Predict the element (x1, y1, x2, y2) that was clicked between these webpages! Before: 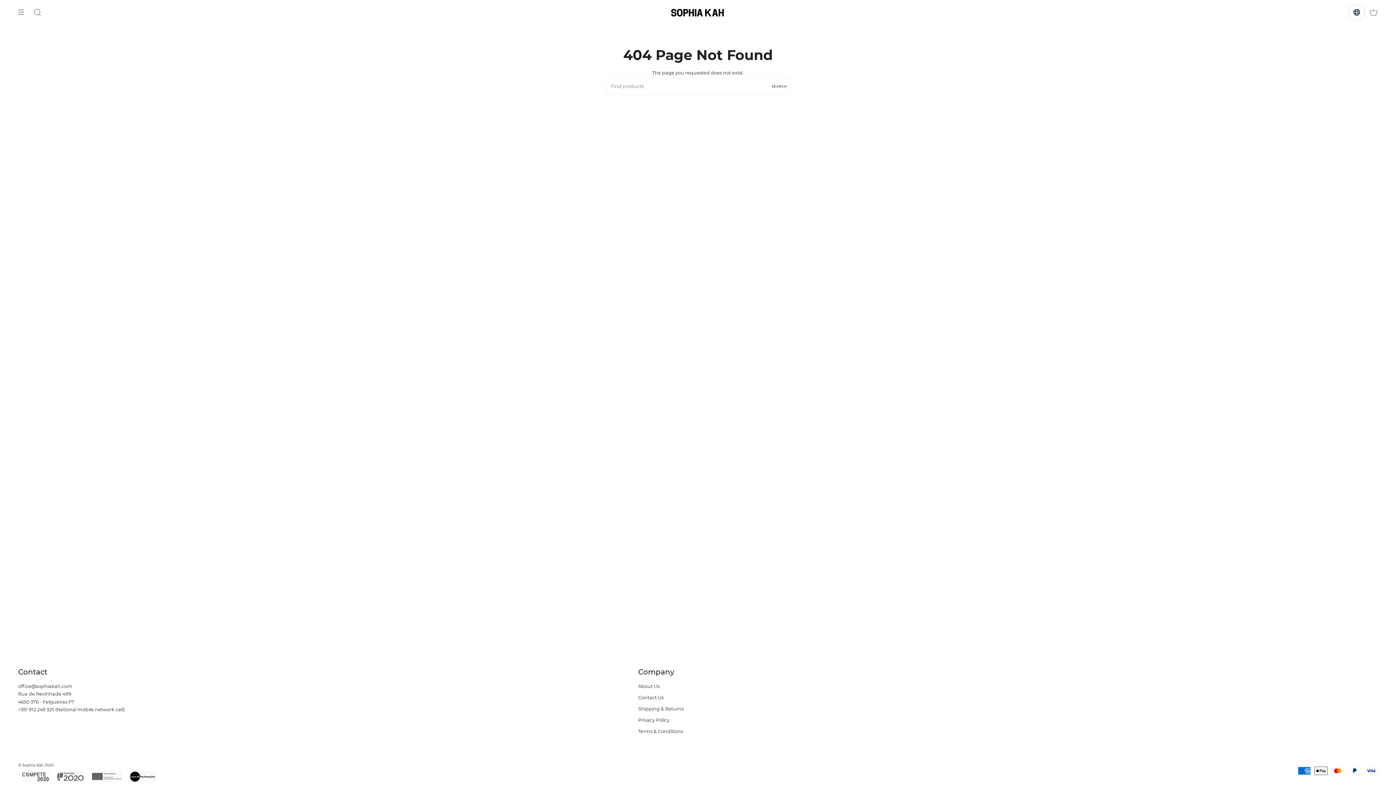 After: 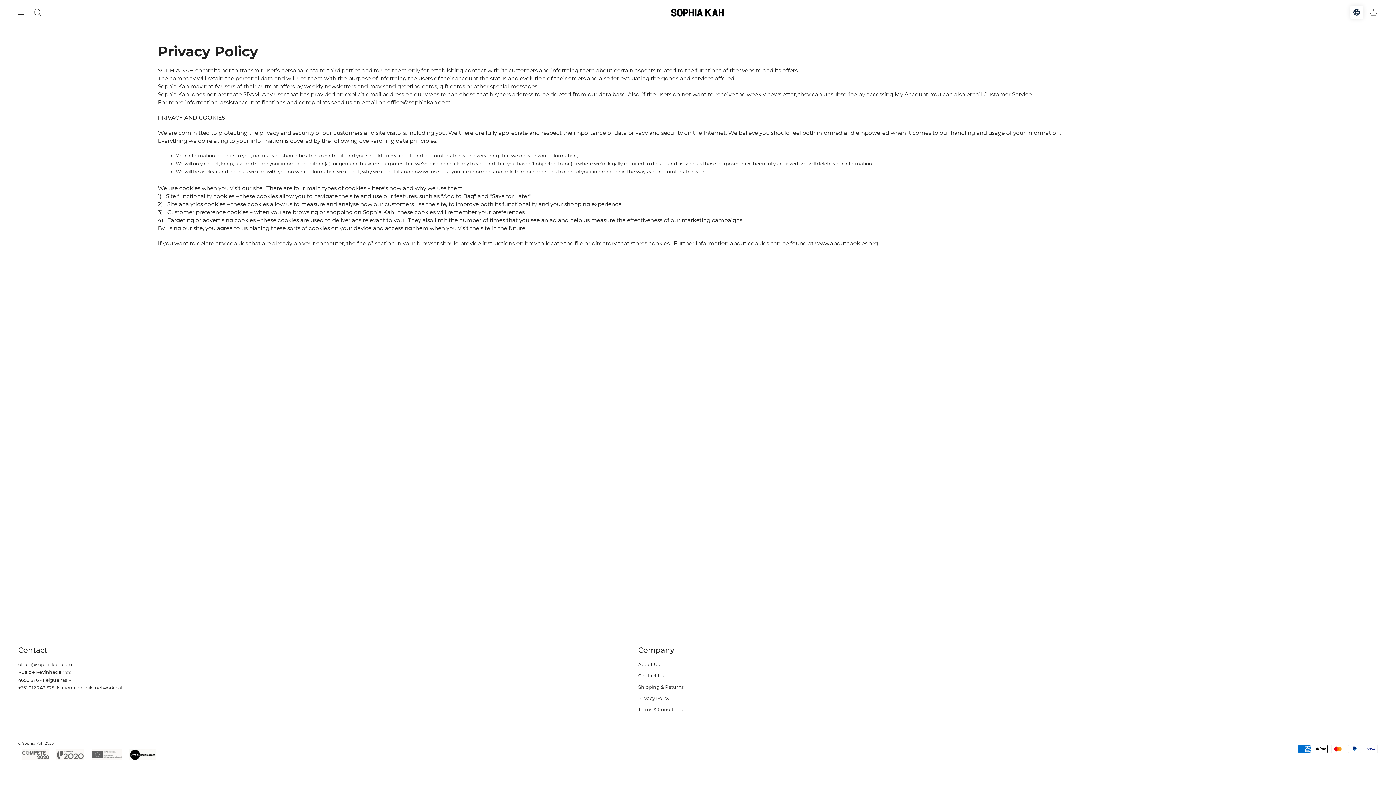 Action: label: Privacy Policy bbox: (638, 717, 669, 723)